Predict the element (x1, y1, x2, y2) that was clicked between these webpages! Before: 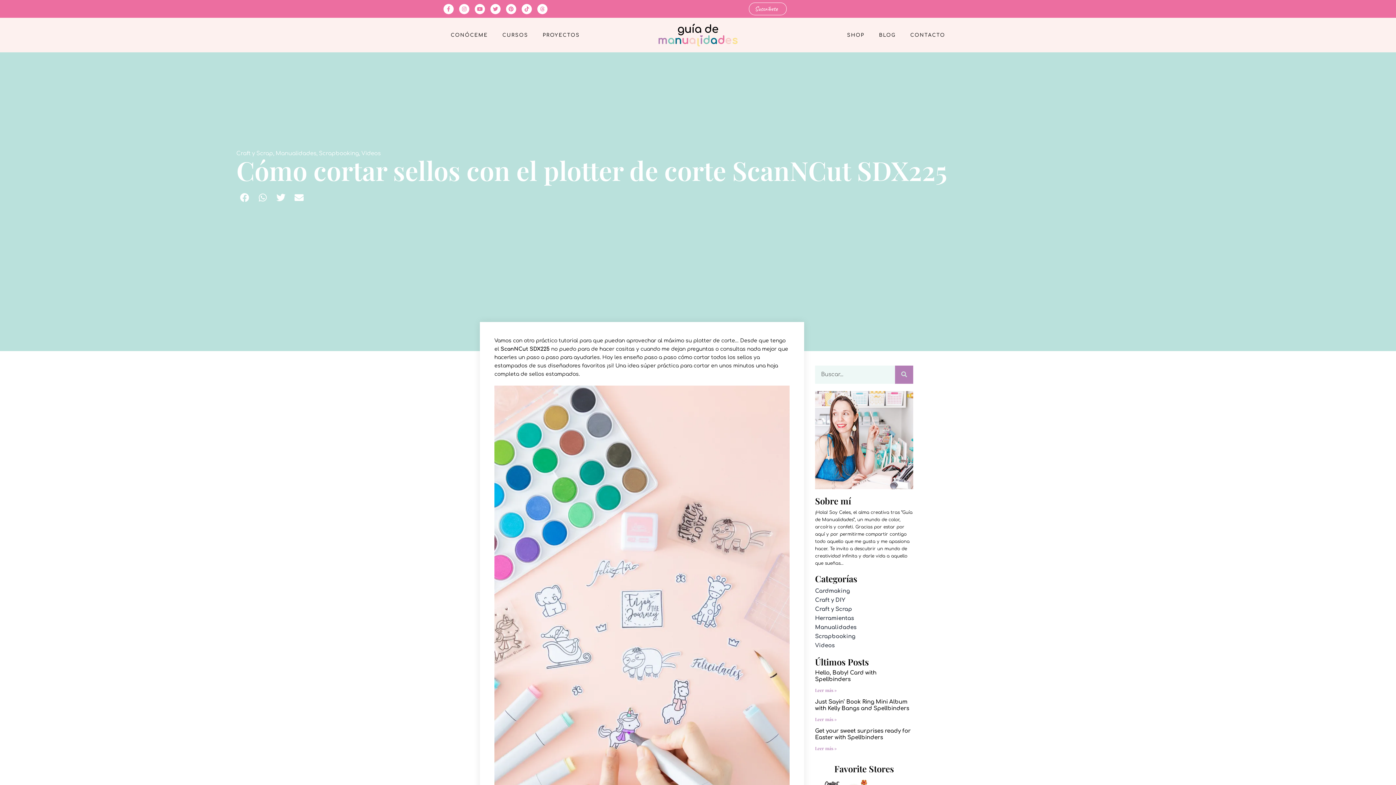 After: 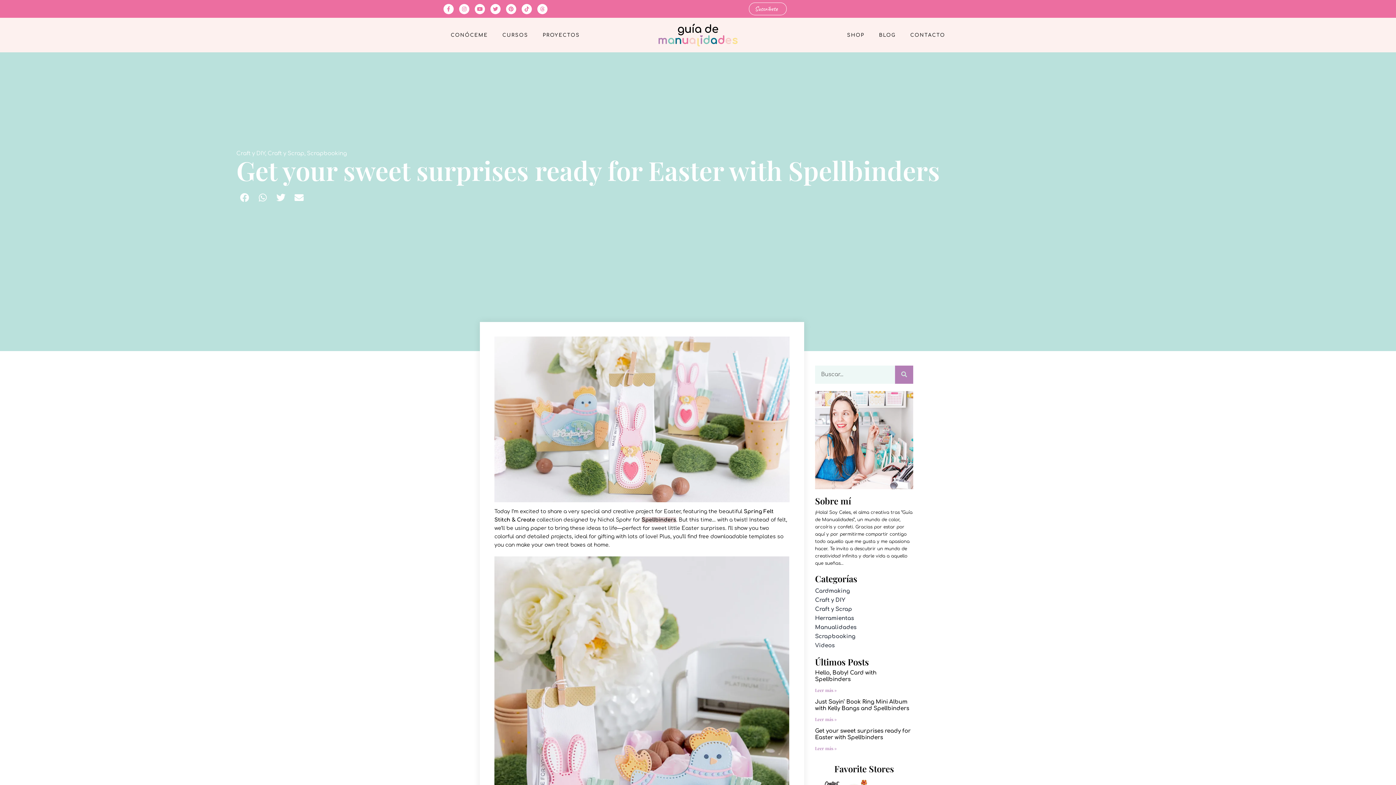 Action: label: Get your sweet surprises ready for Easter with Spellbinders bbox: (815, 728, 910, 740)